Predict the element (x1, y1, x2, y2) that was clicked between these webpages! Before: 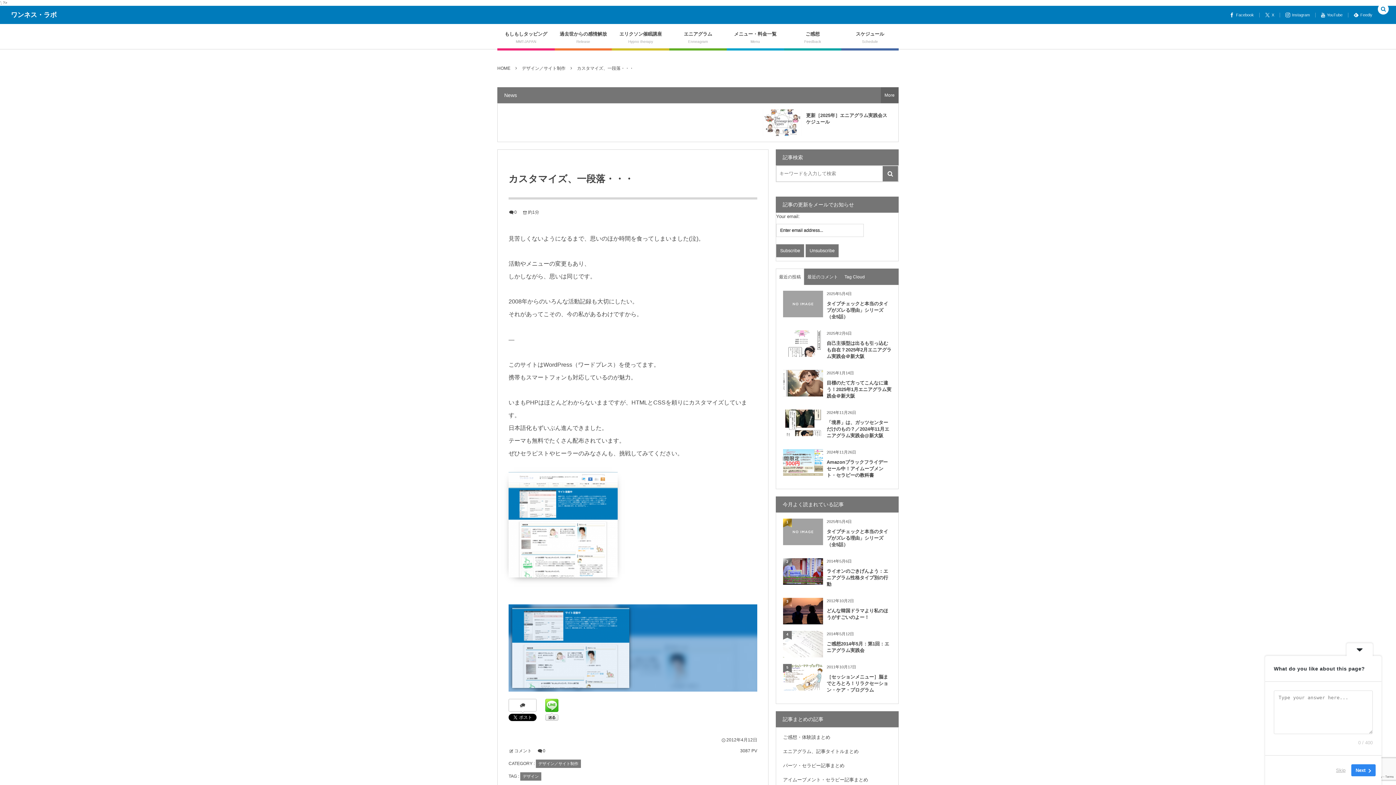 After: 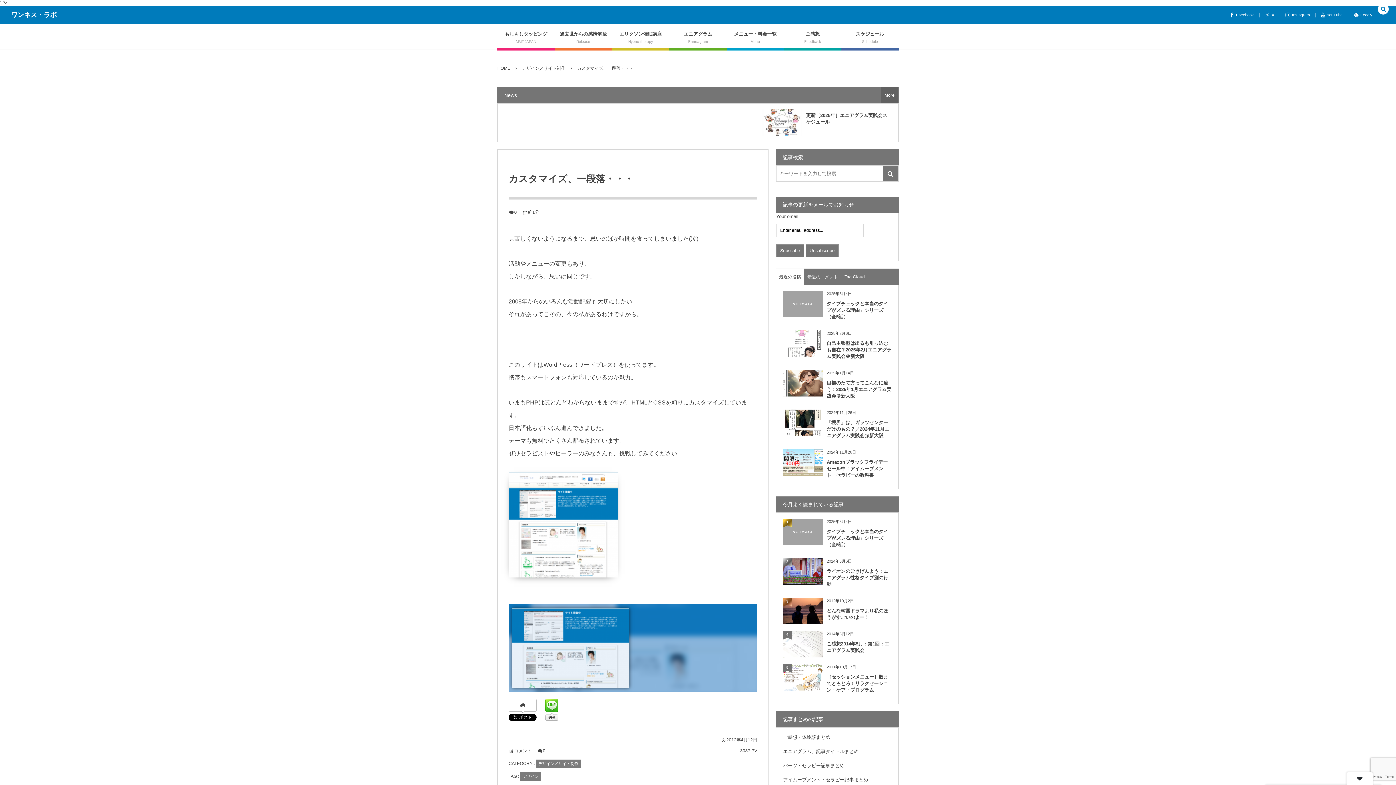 Action: bbox: (1346, 643, 1373, 656)